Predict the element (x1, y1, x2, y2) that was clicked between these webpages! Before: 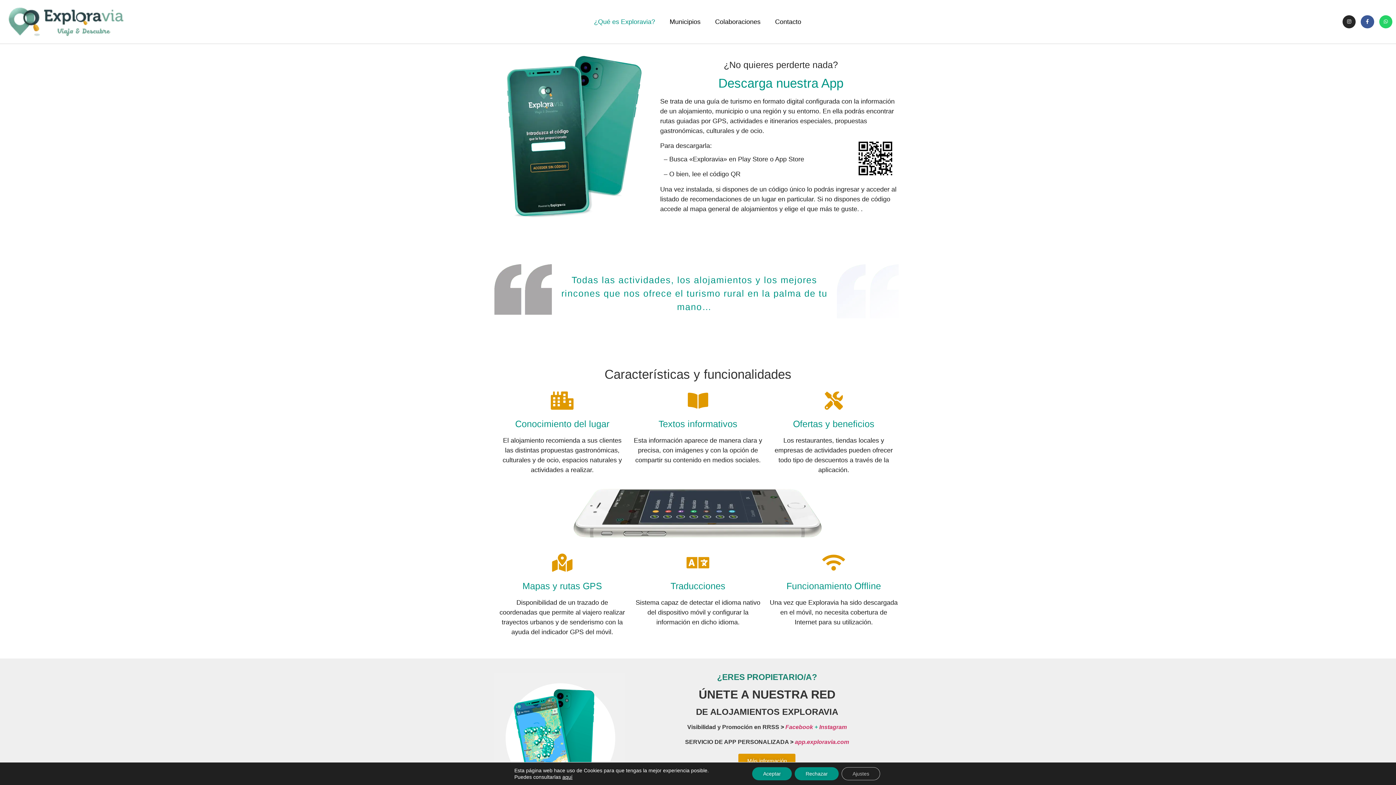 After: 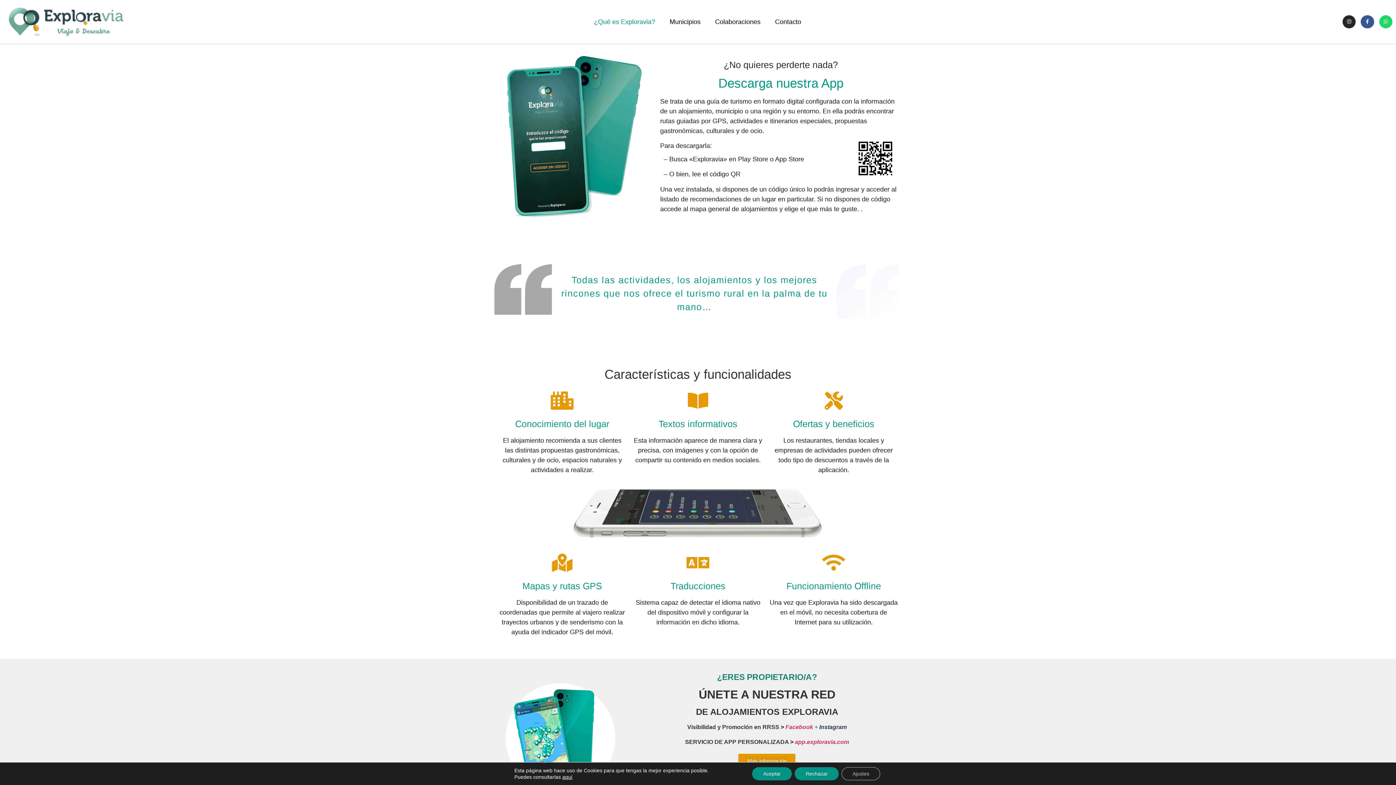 Action: bbox: (819, 724, 847, 730) label: Instagram